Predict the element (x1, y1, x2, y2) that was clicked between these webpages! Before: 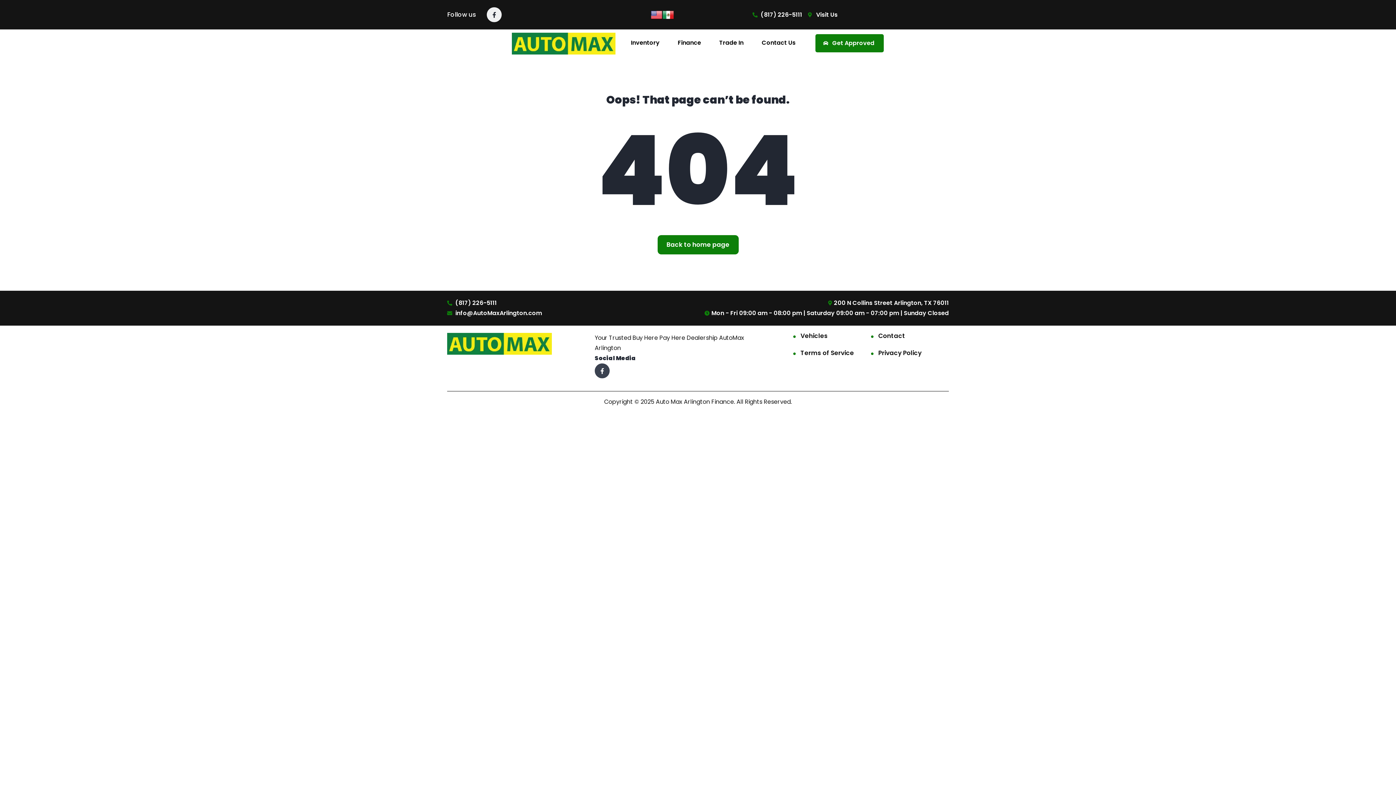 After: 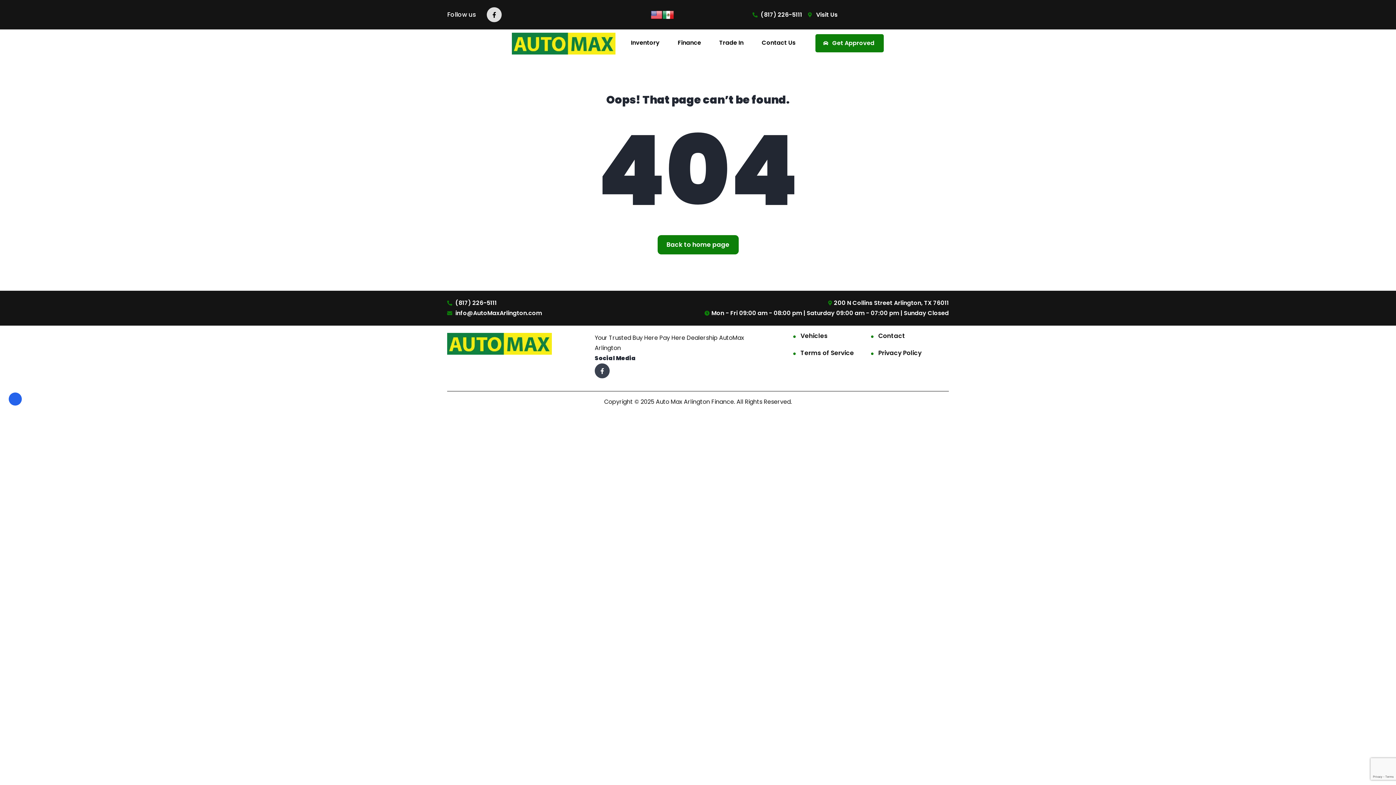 Action: bbox: (486, 7, 501, 22)